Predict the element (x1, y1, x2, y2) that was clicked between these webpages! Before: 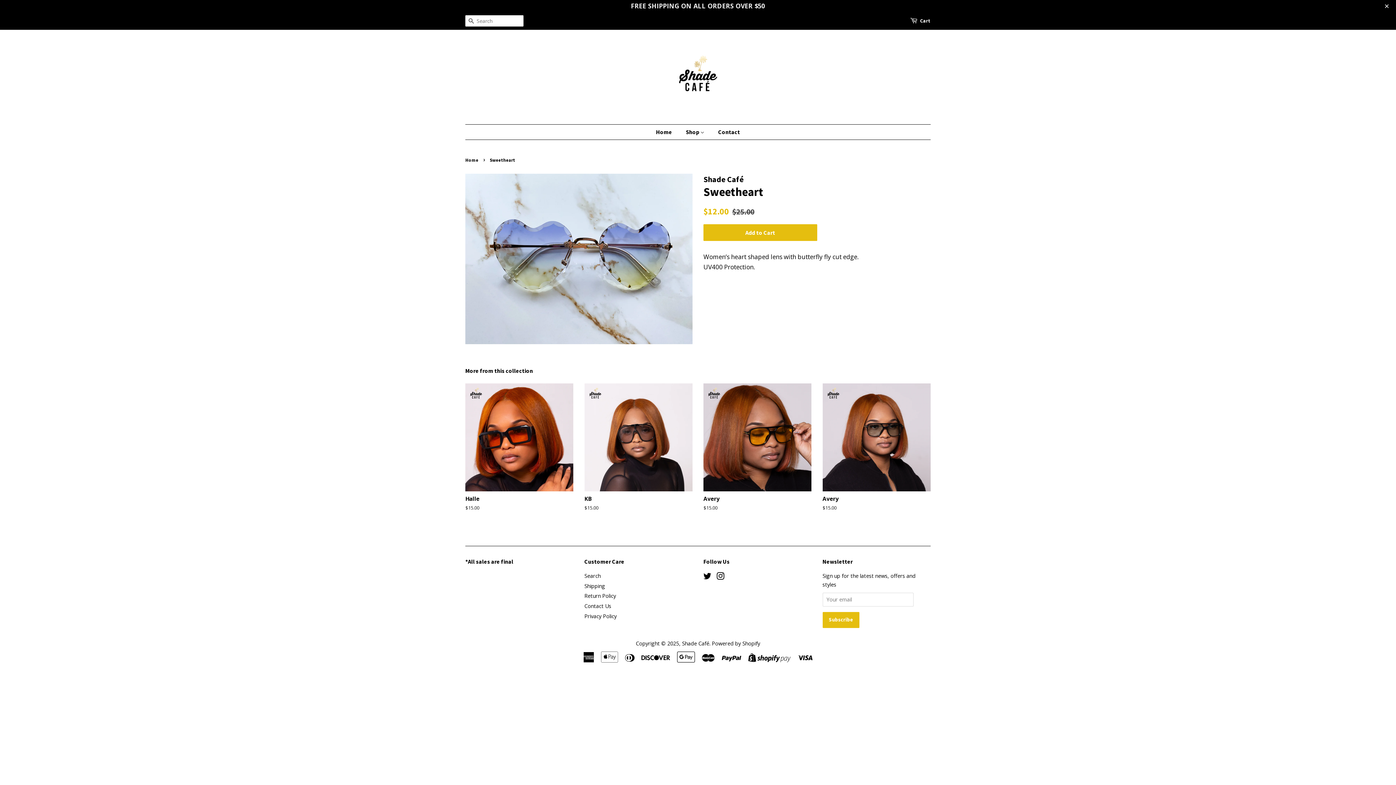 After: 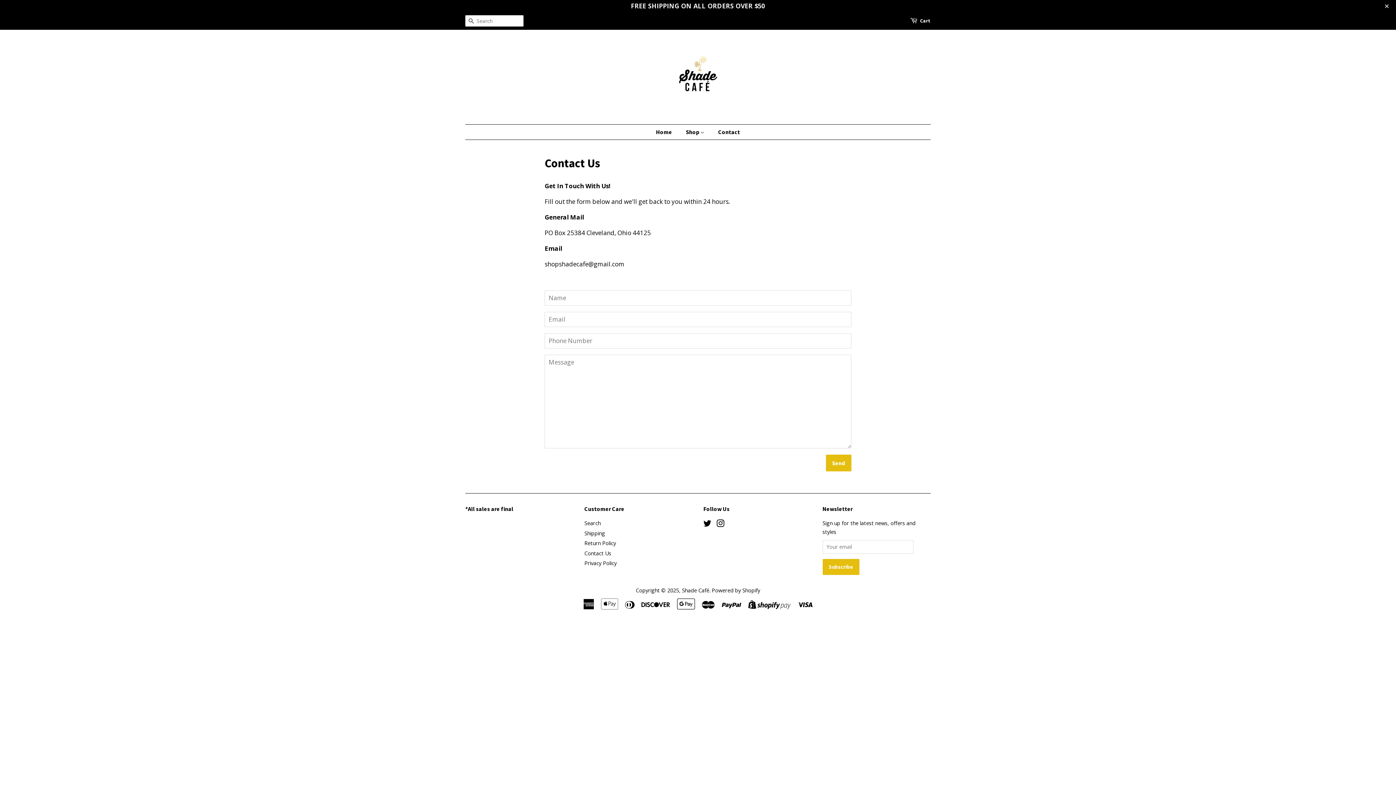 Action: bbox: (584, 602, 611, 609) label: Contact Us